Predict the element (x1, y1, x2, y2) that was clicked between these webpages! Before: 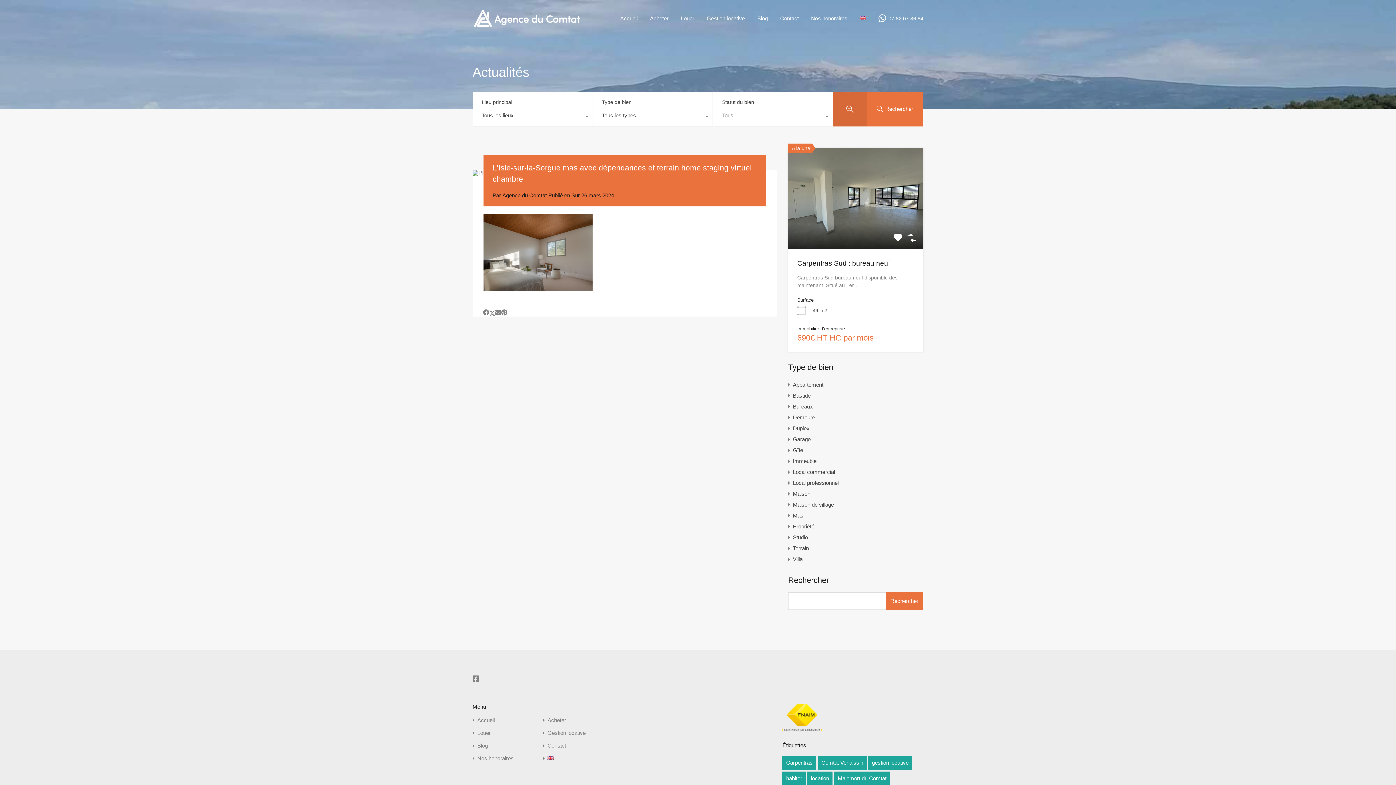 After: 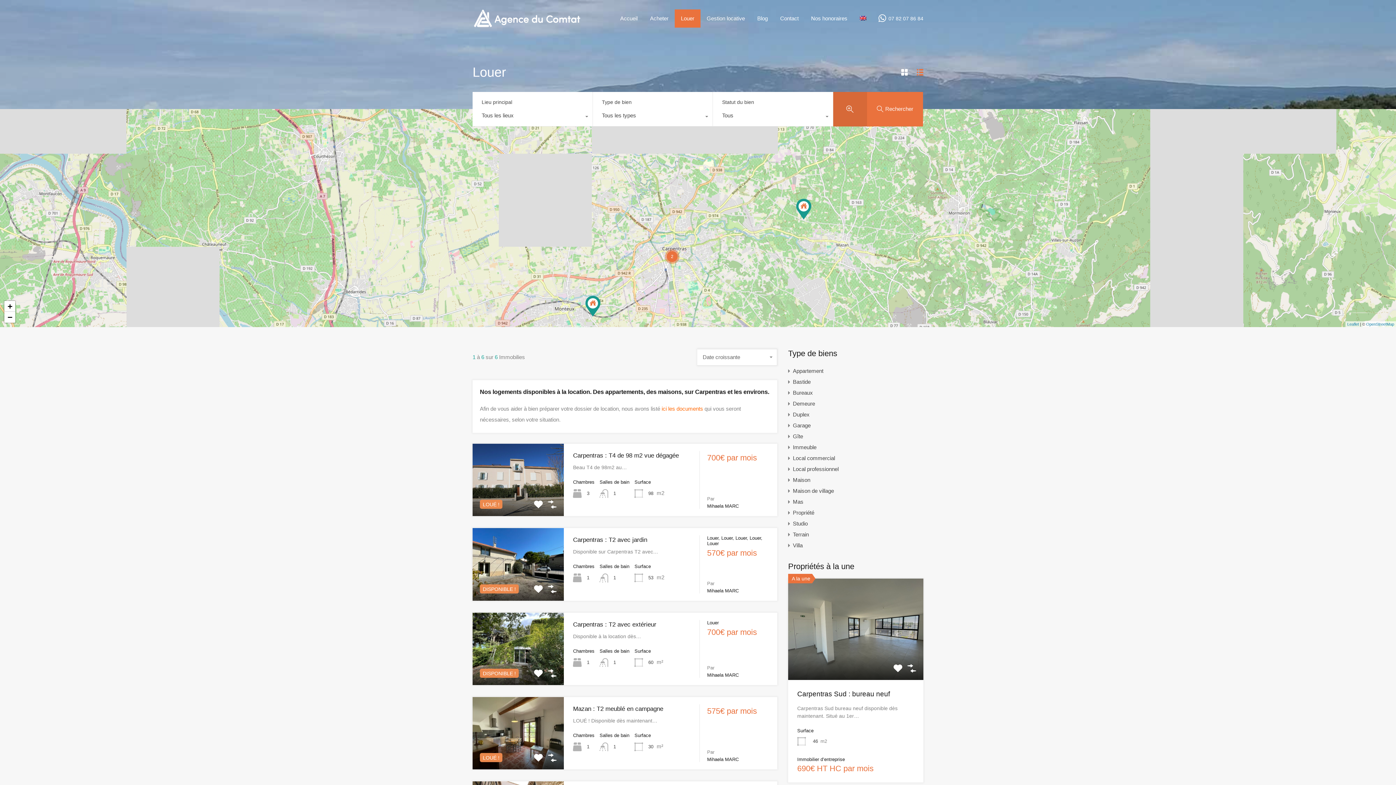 Action: label: Louer bbox: (674, 9, 700, 27)